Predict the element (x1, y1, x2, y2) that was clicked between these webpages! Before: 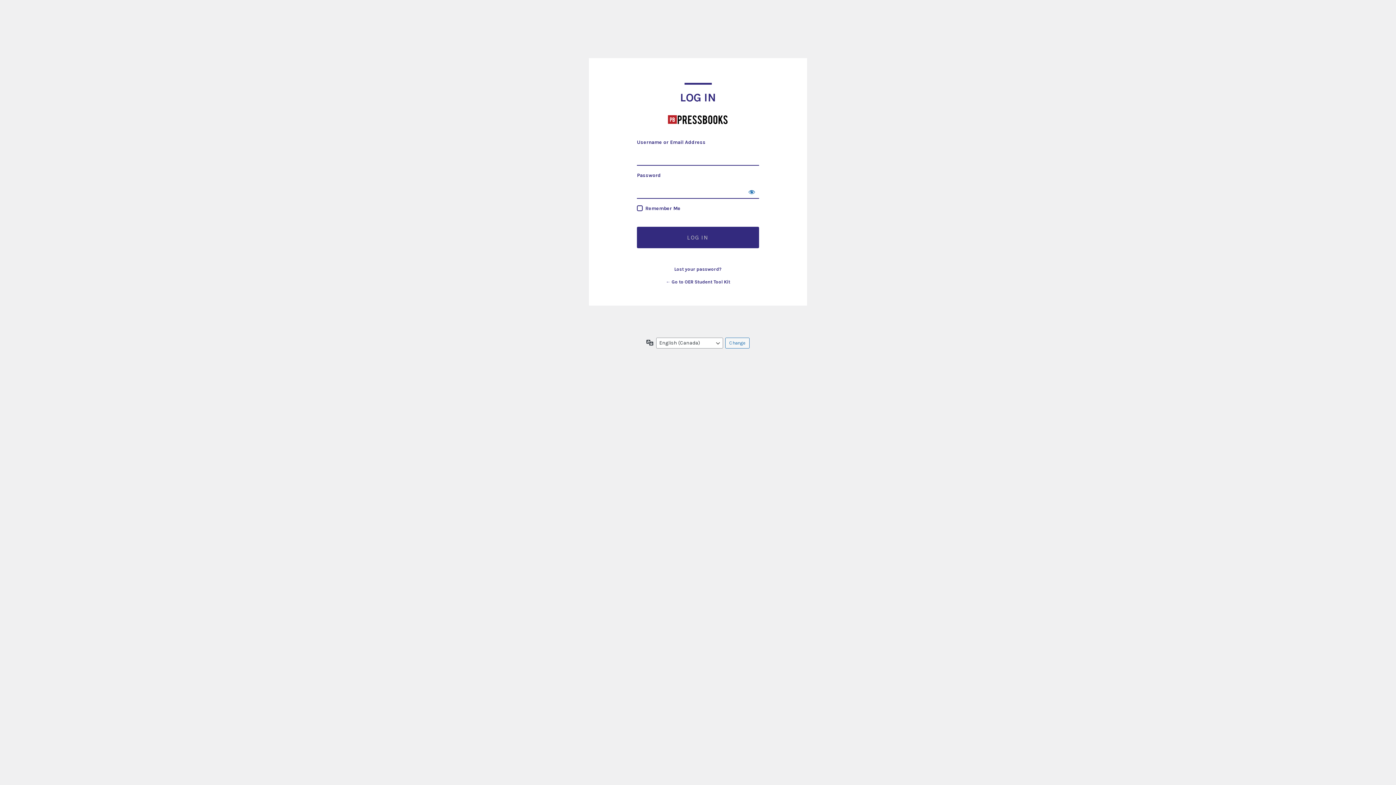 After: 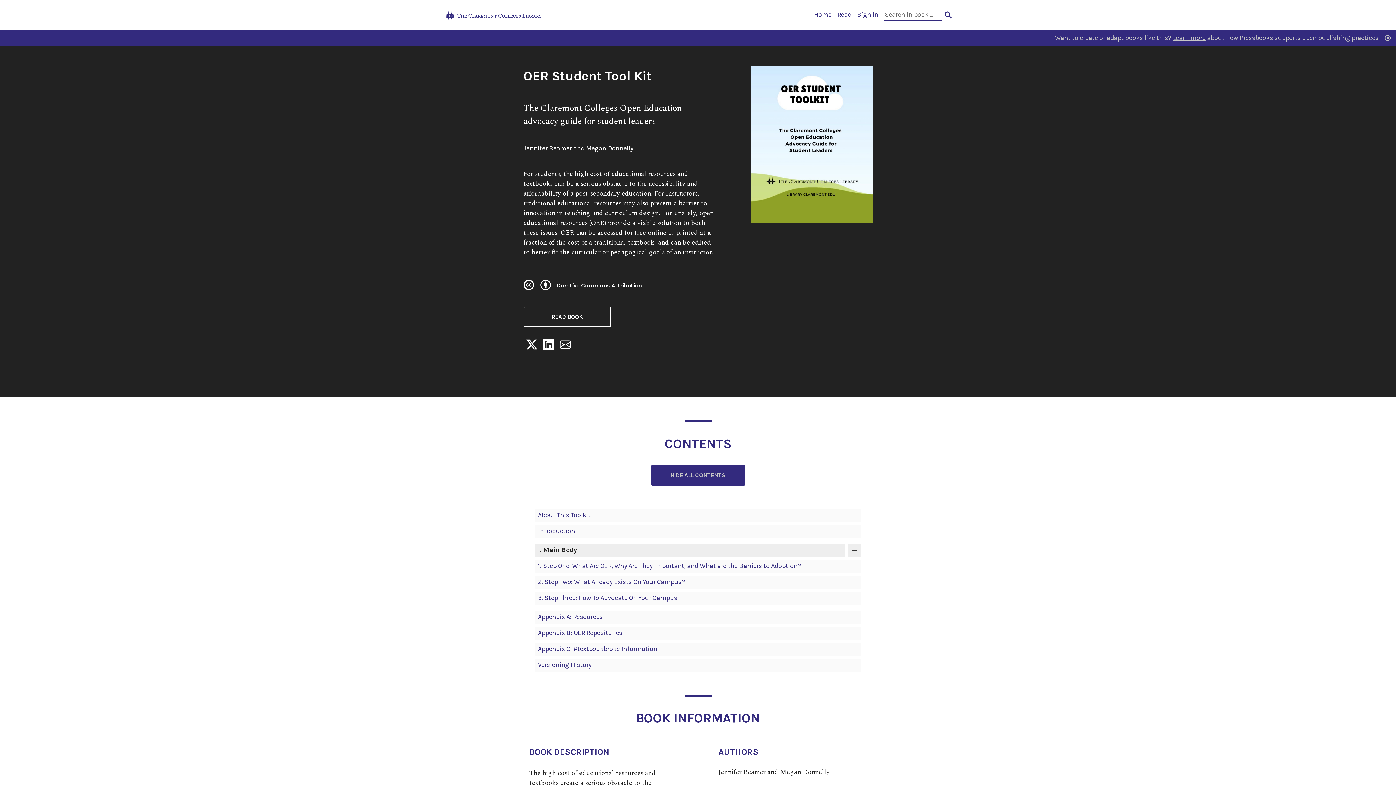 Action: label: OER Student Tool Kit bbox: (667, 109, 728, 129)